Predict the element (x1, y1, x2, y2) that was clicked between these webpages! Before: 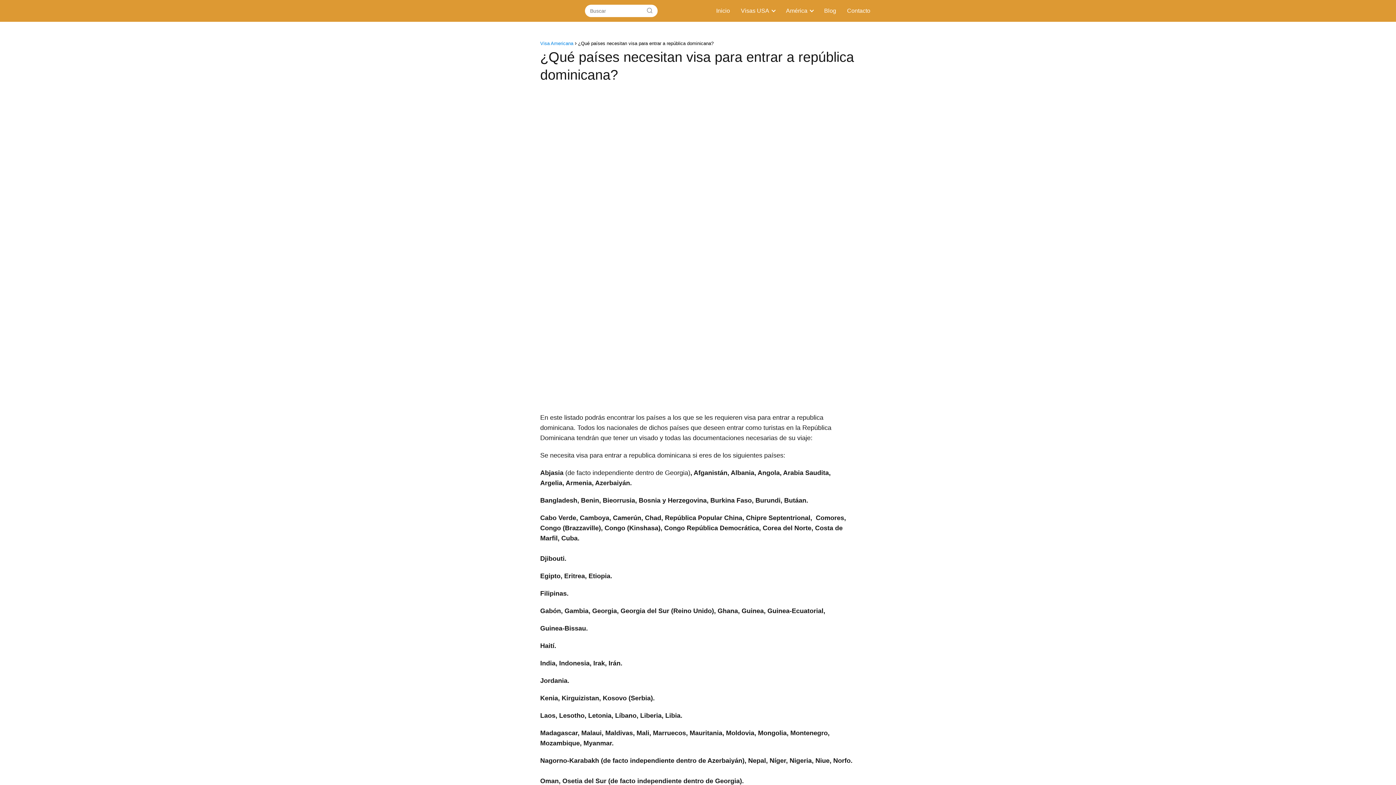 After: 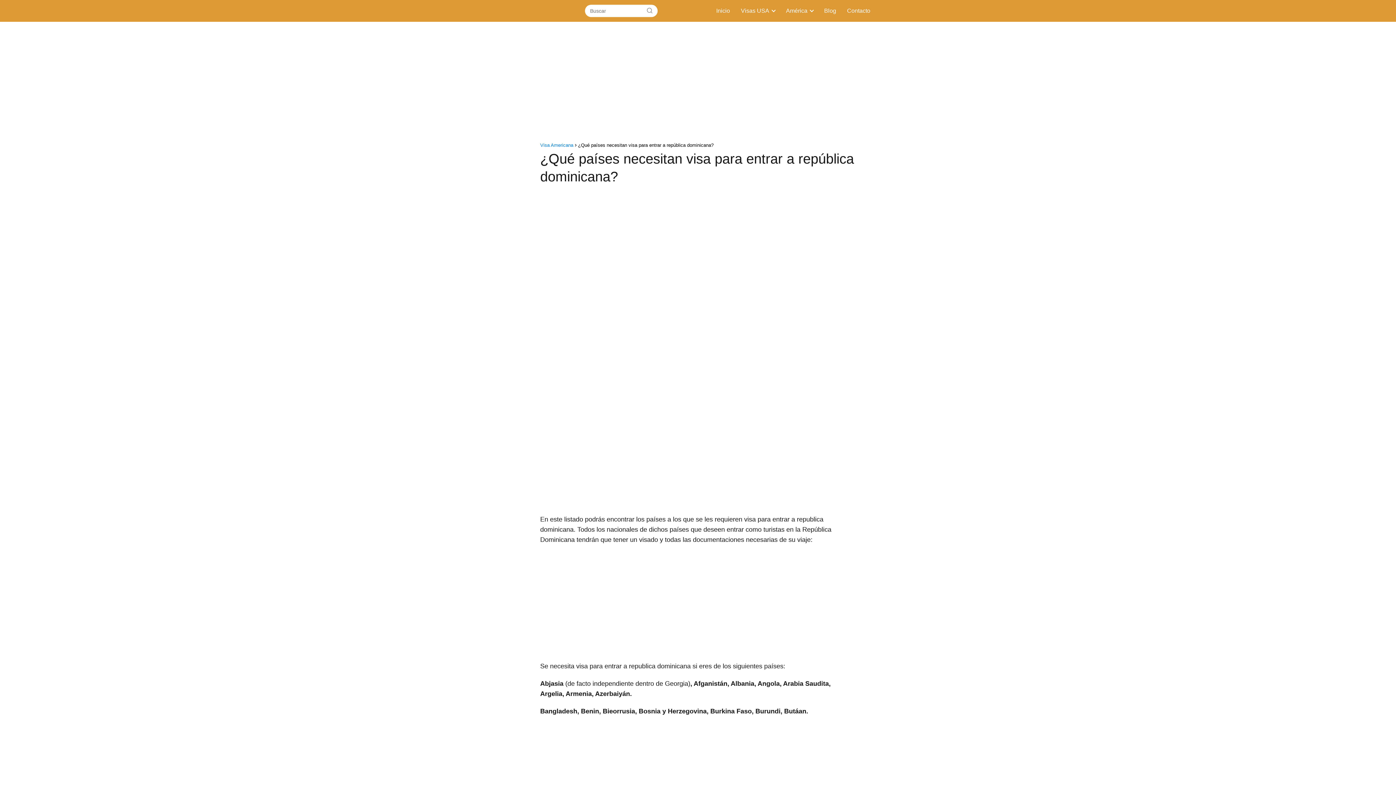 Action: bbox: (741, 7, 772, 13) label: Visas USA